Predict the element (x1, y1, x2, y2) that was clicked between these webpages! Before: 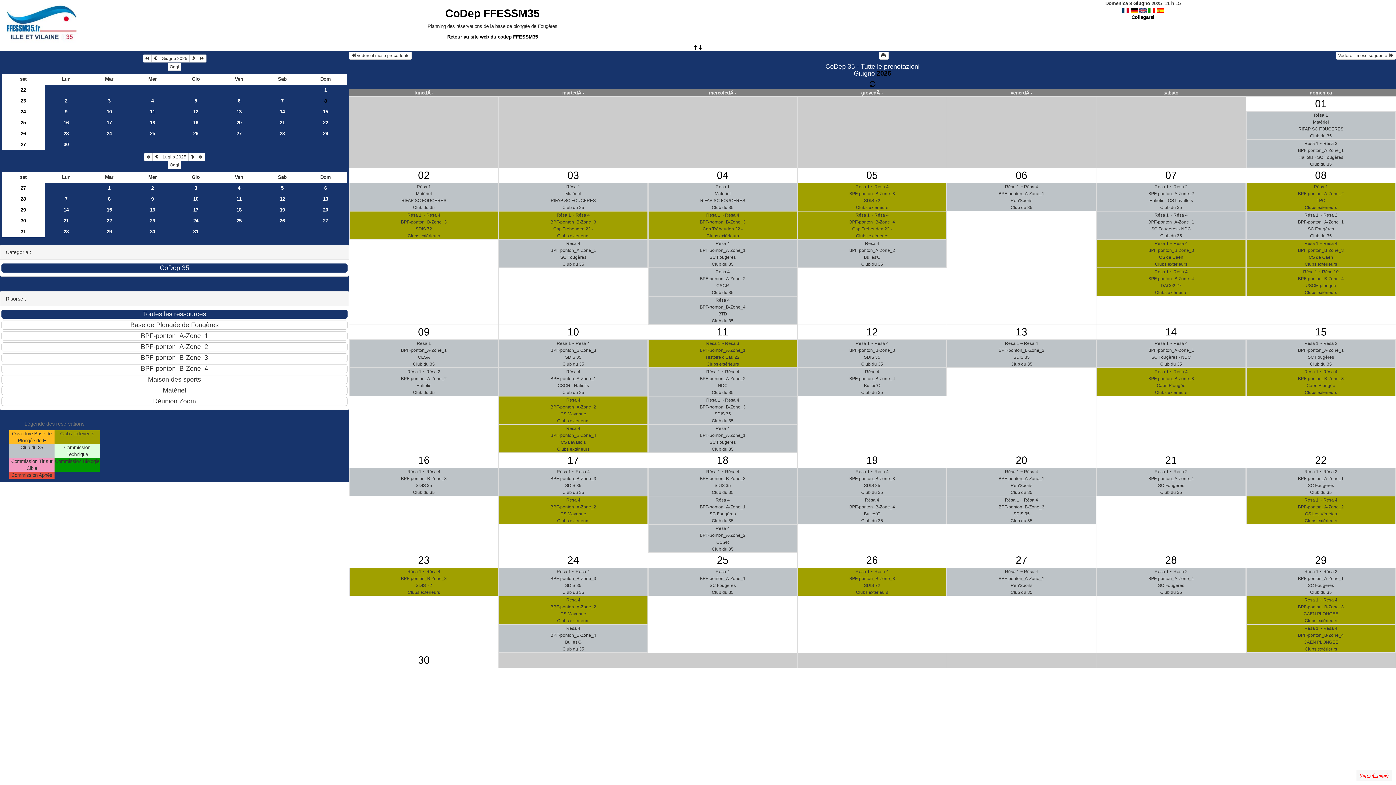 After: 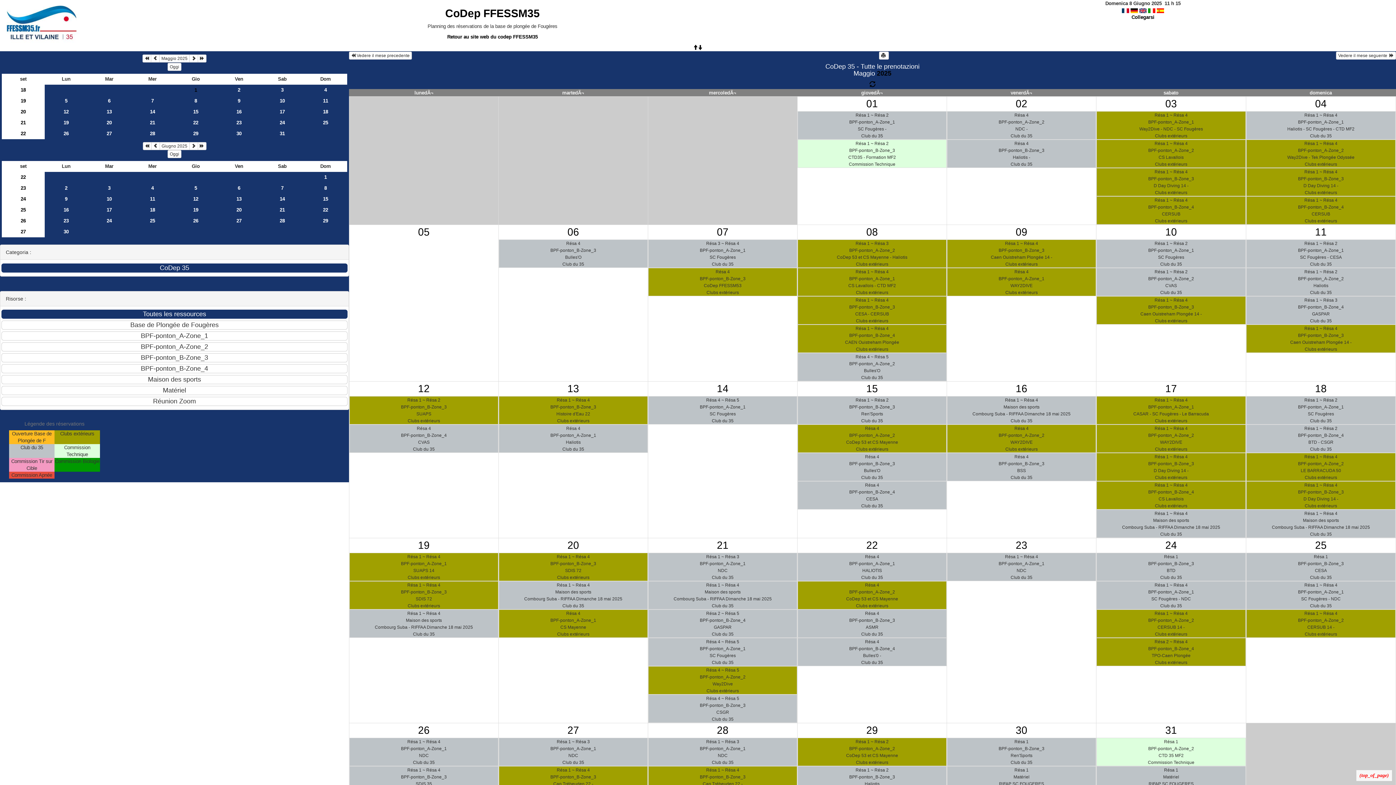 Action: bbox: (349, 51, 412, 59) label:  Vedere il mese precedente